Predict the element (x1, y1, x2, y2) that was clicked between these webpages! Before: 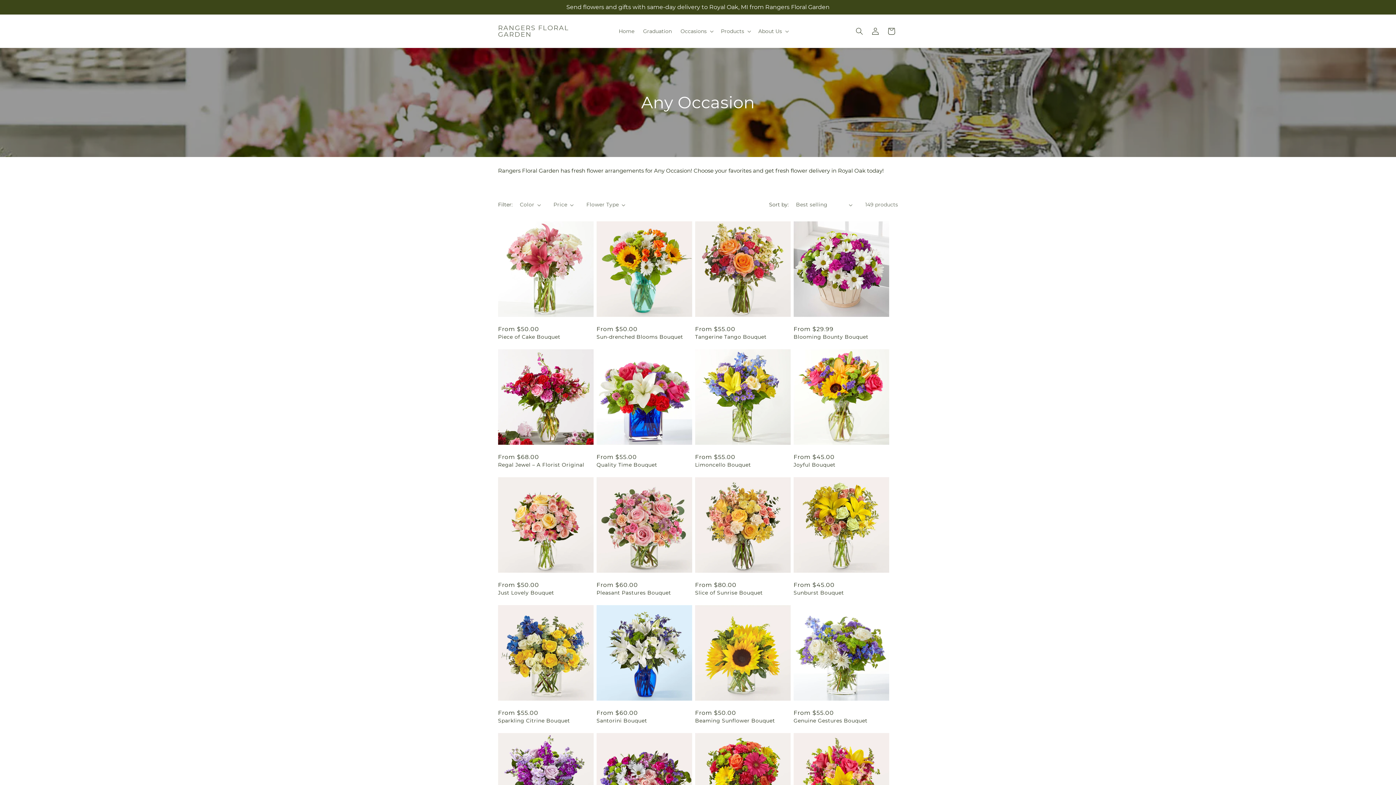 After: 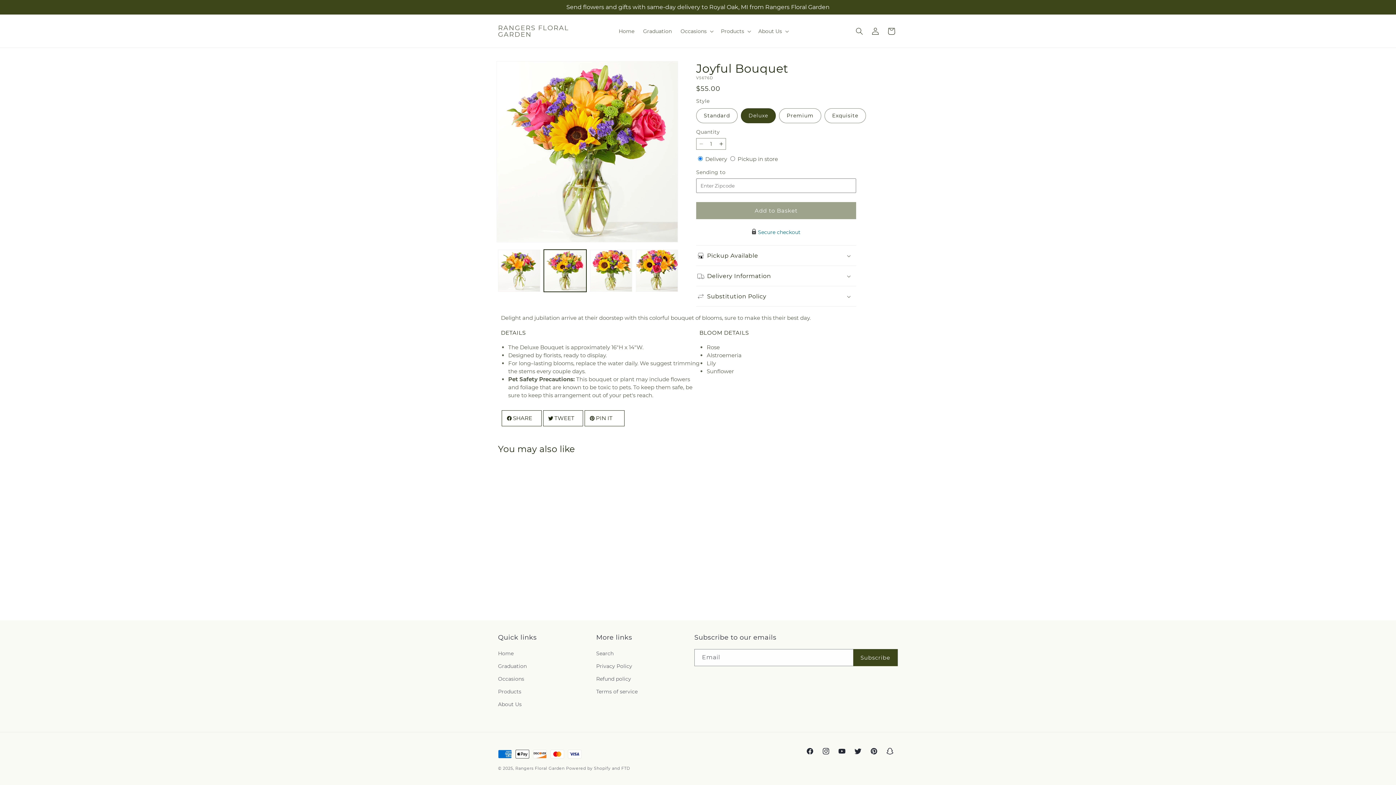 Action: label: Joyful Bouquet bbox: (793, 461, 889, 468)